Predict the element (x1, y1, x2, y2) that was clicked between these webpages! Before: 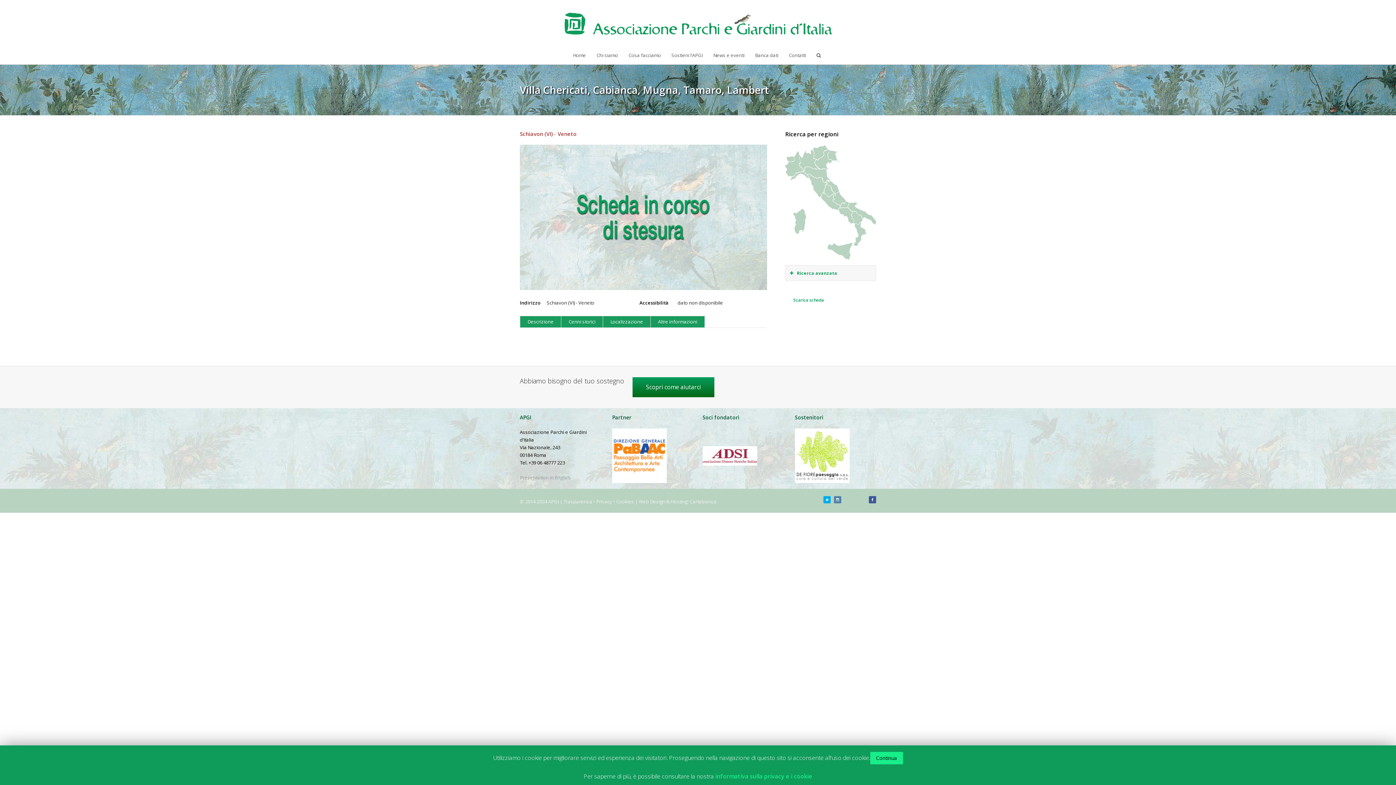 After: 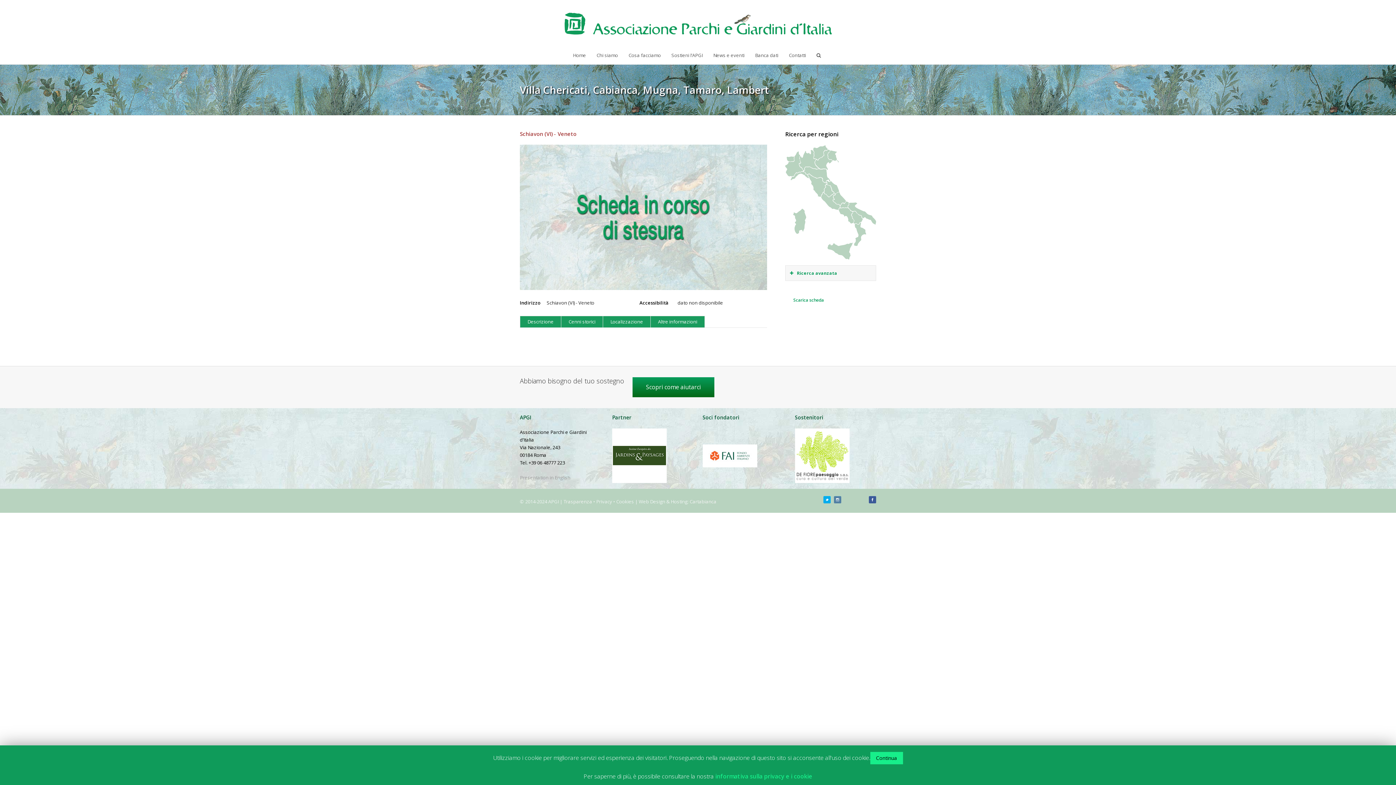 Action: bbox: (834, 498, 841, 505)